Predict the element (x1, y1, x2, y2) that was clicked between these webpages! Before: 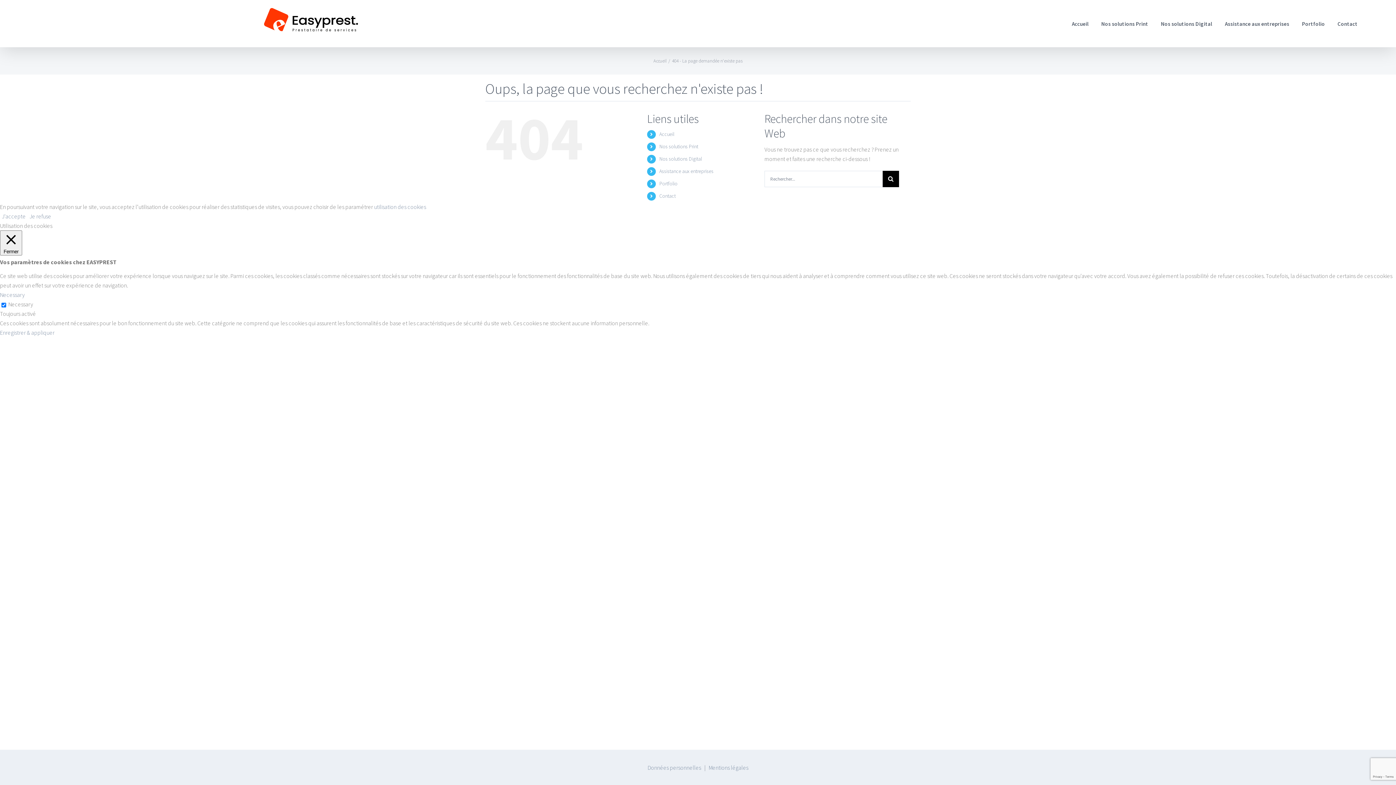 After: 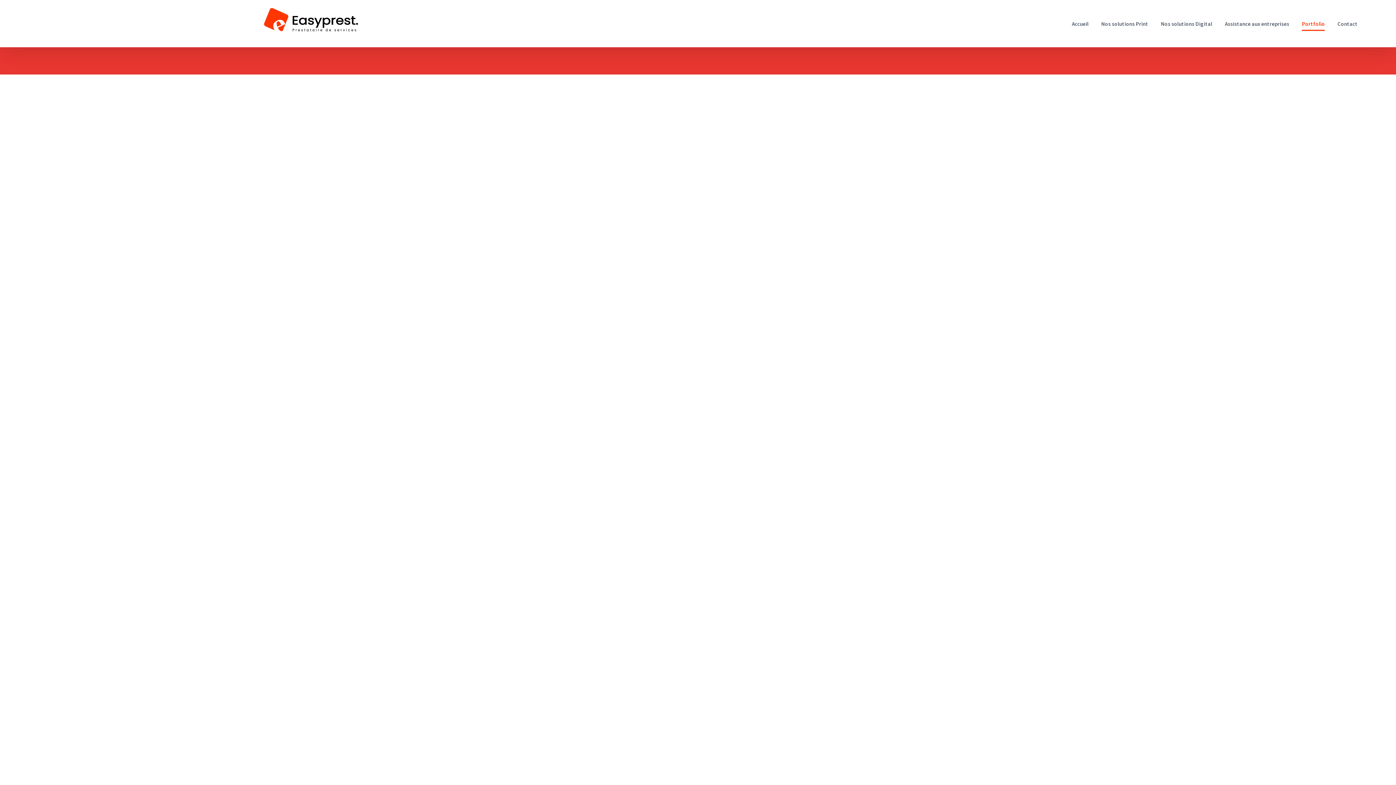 Action: label: Portfolio bbox: (1302, 0, 1325, 47)